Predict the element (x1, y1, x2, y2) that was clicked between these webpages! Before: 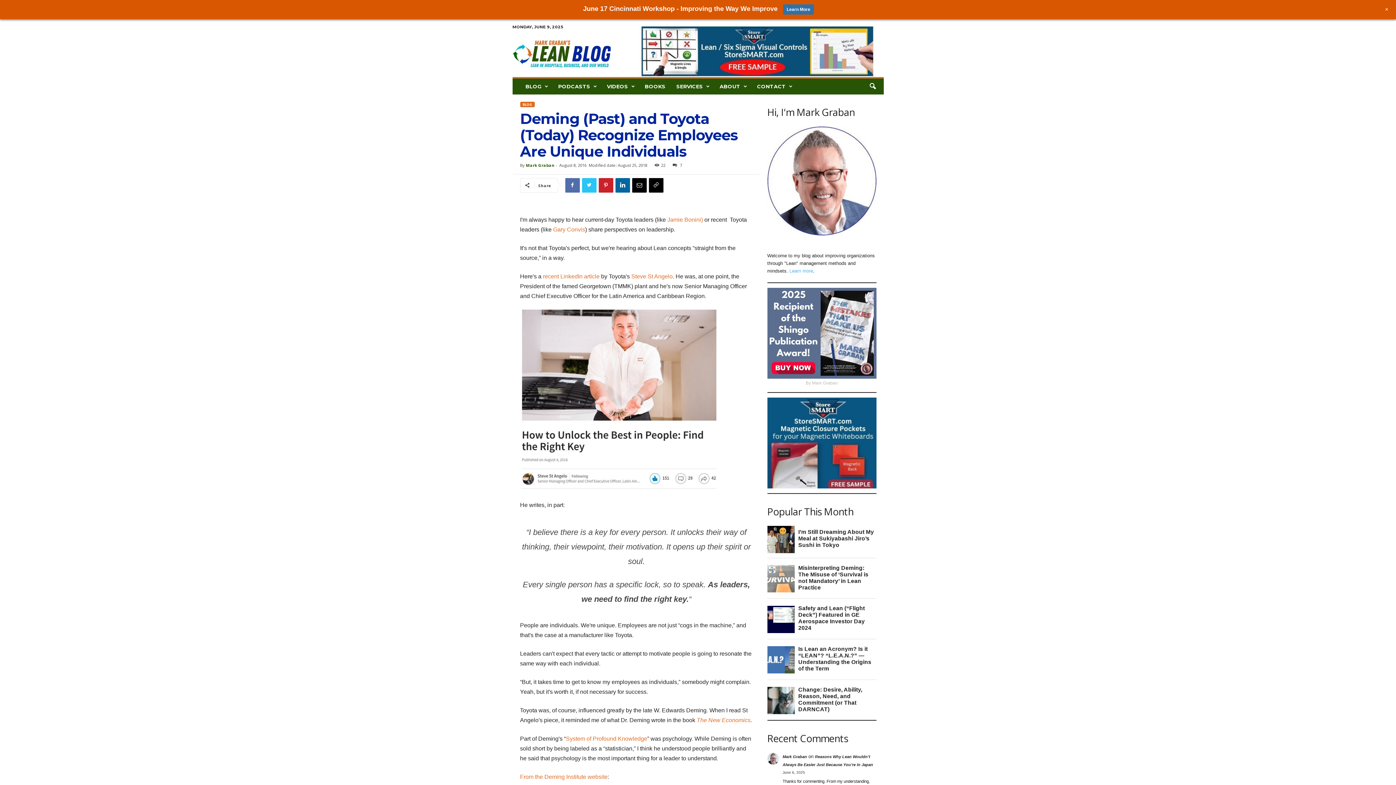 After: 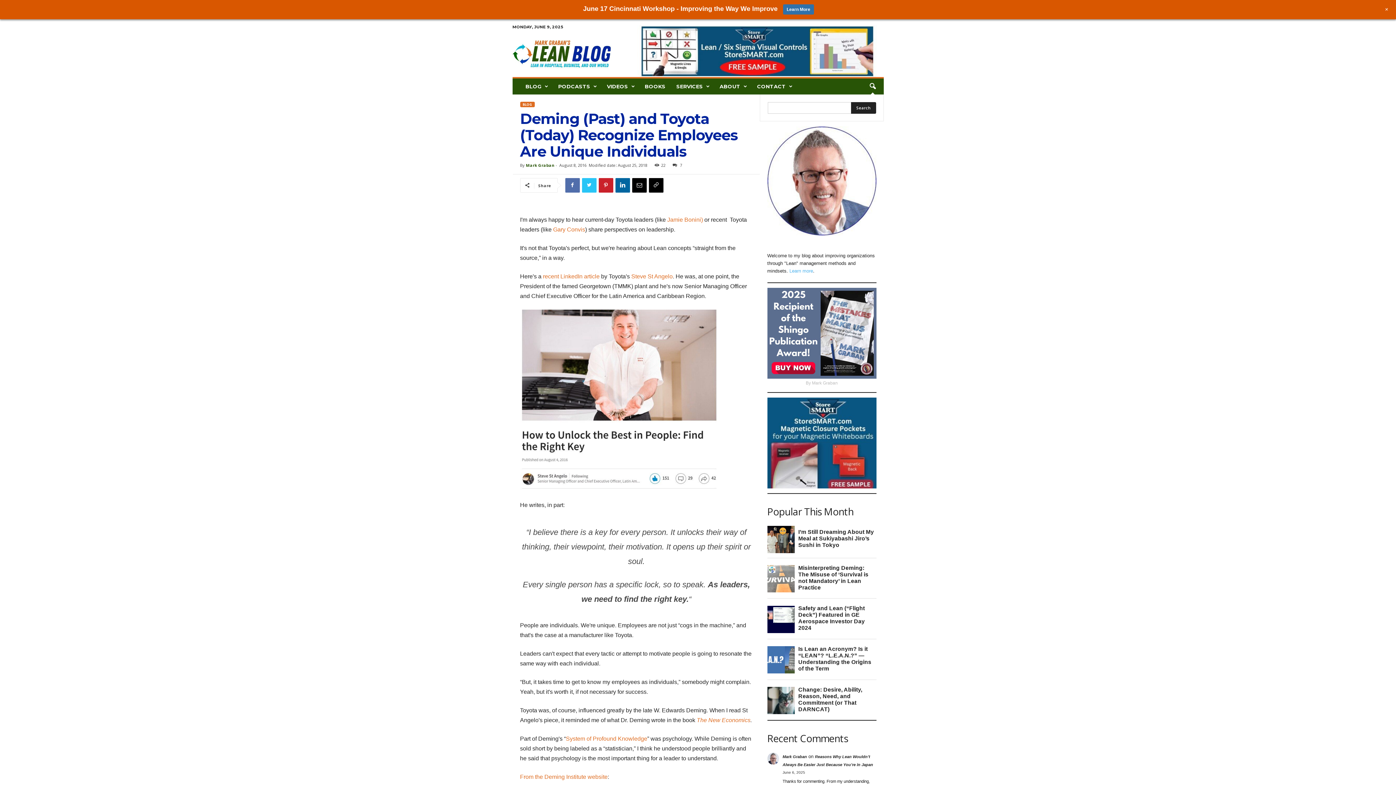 Action: bbox: (864, 78, 880, 94) label: search icon